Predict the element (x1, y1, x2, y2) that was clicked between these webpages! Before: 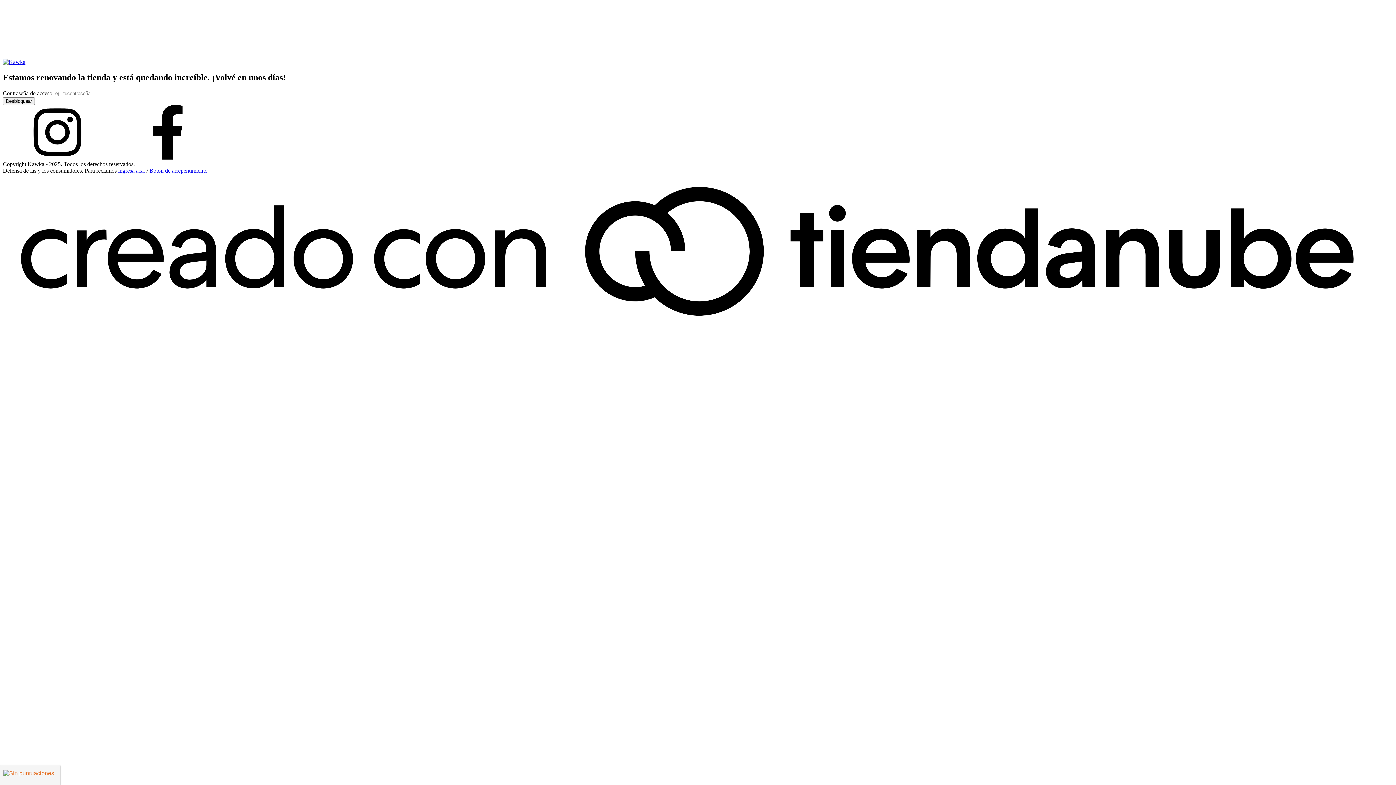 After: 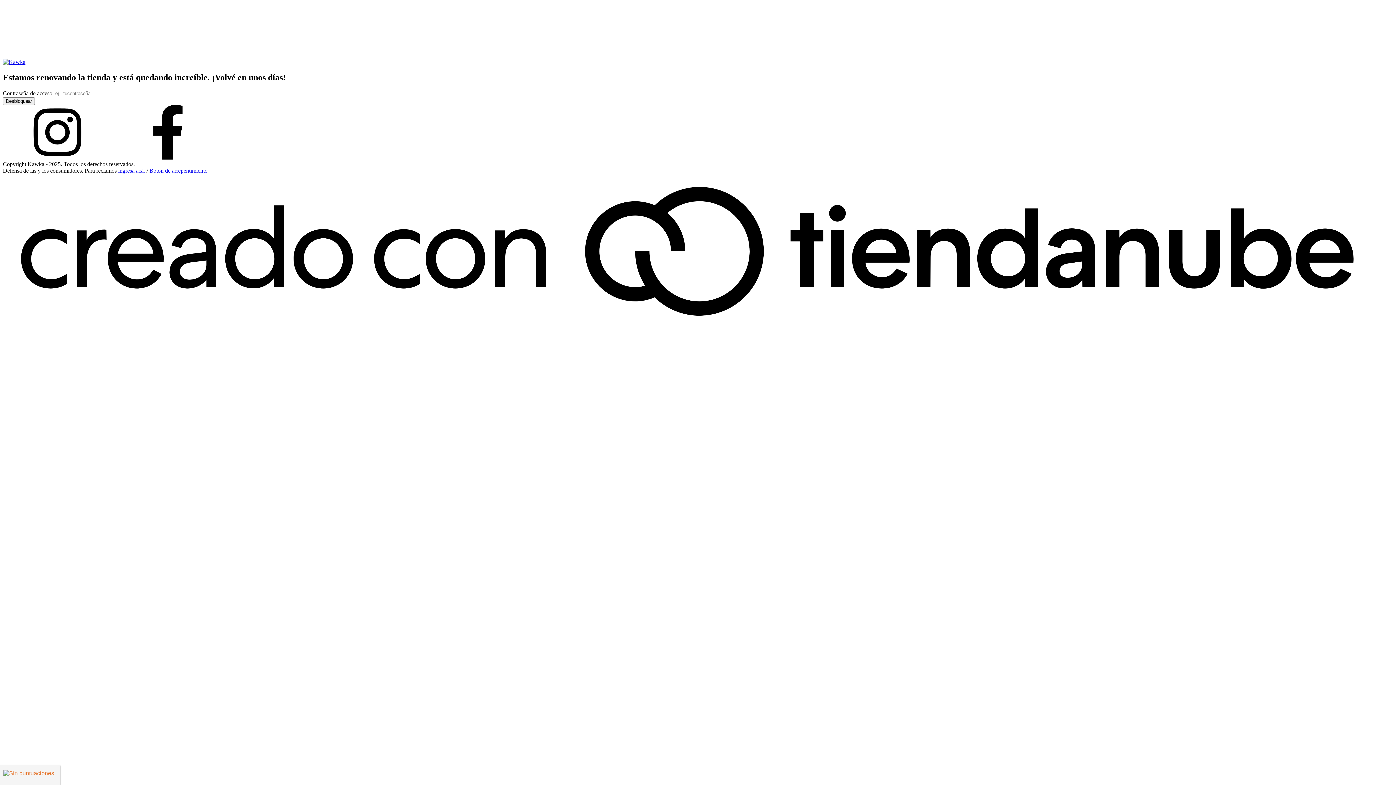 Action: bbox: (2, 58, 25, 65)